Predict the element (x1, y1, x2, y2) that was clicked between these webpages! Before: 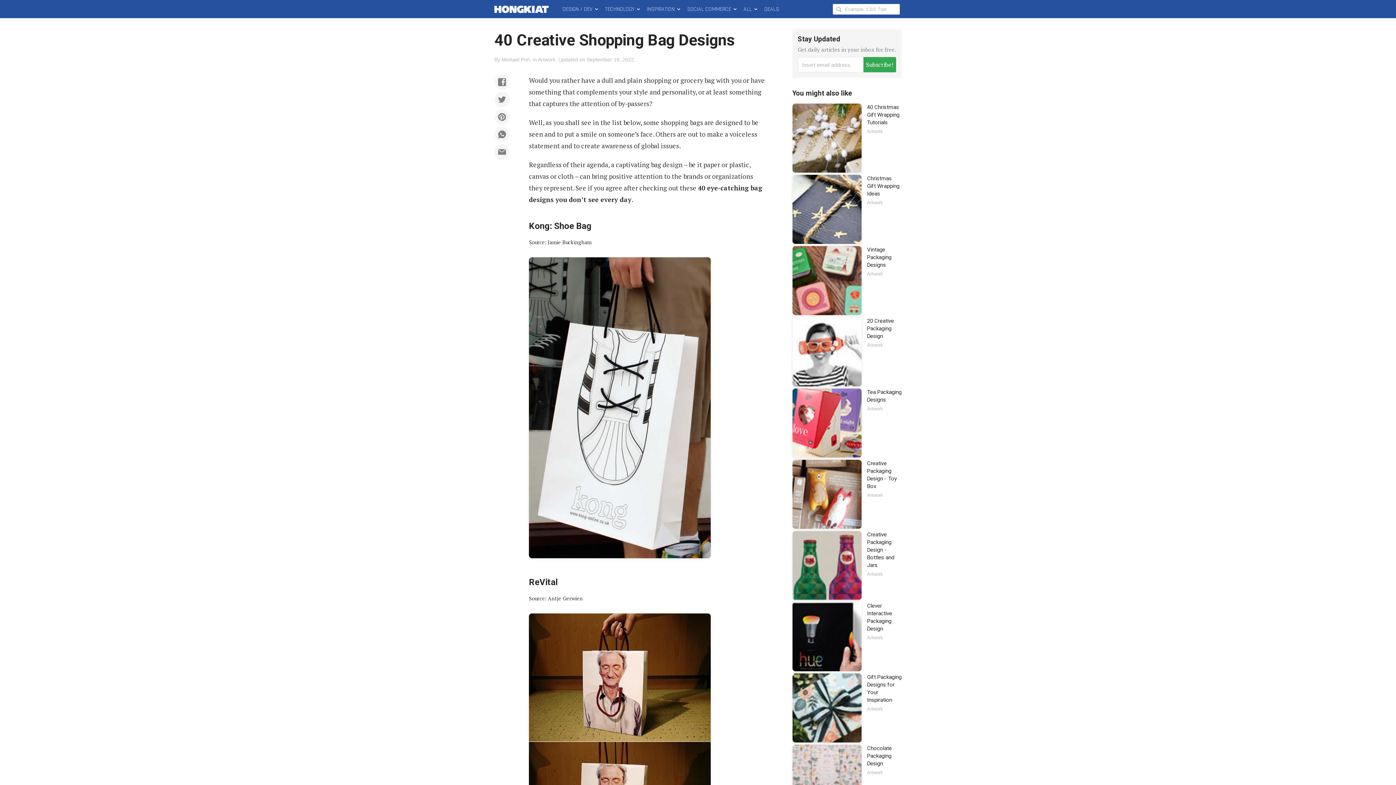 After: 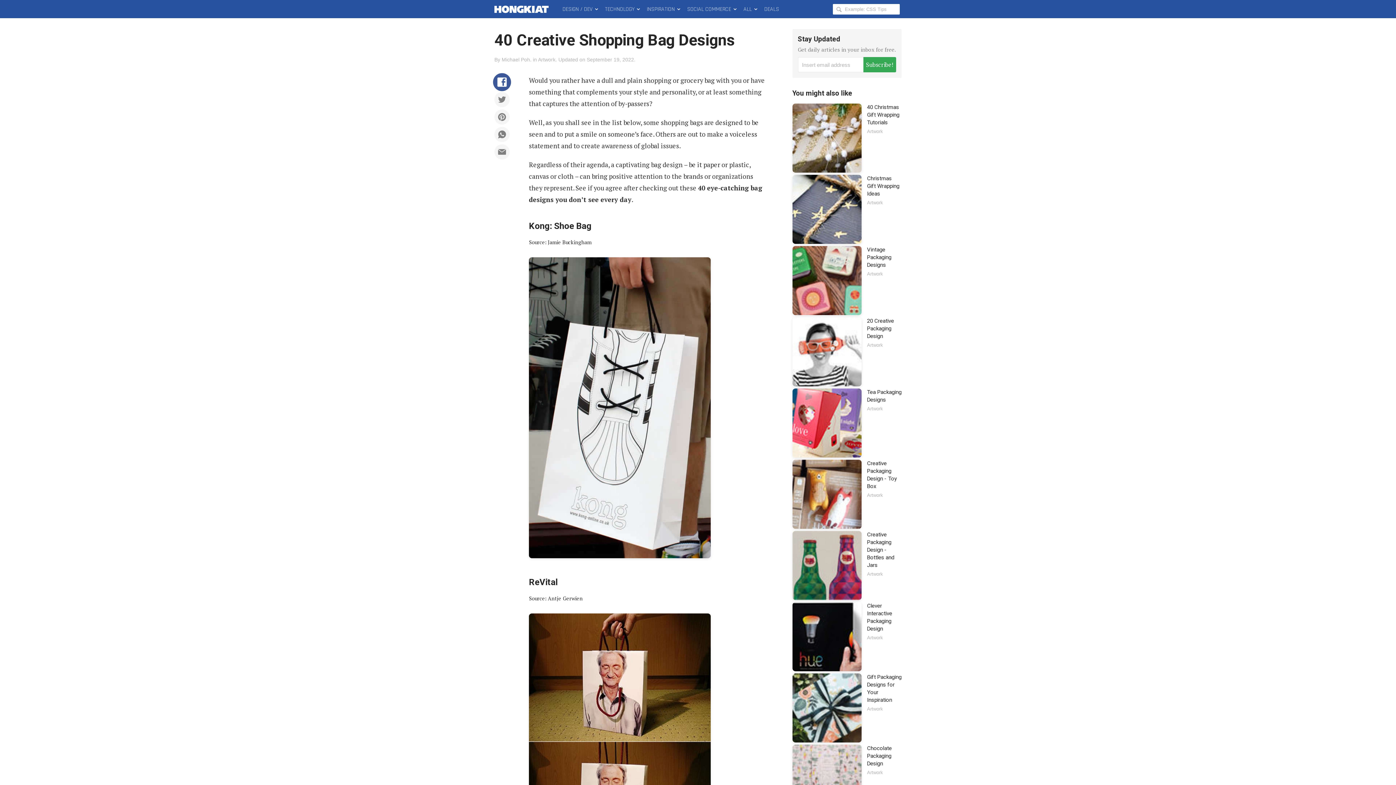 Action: bbox: (494, 74, 509, 89)